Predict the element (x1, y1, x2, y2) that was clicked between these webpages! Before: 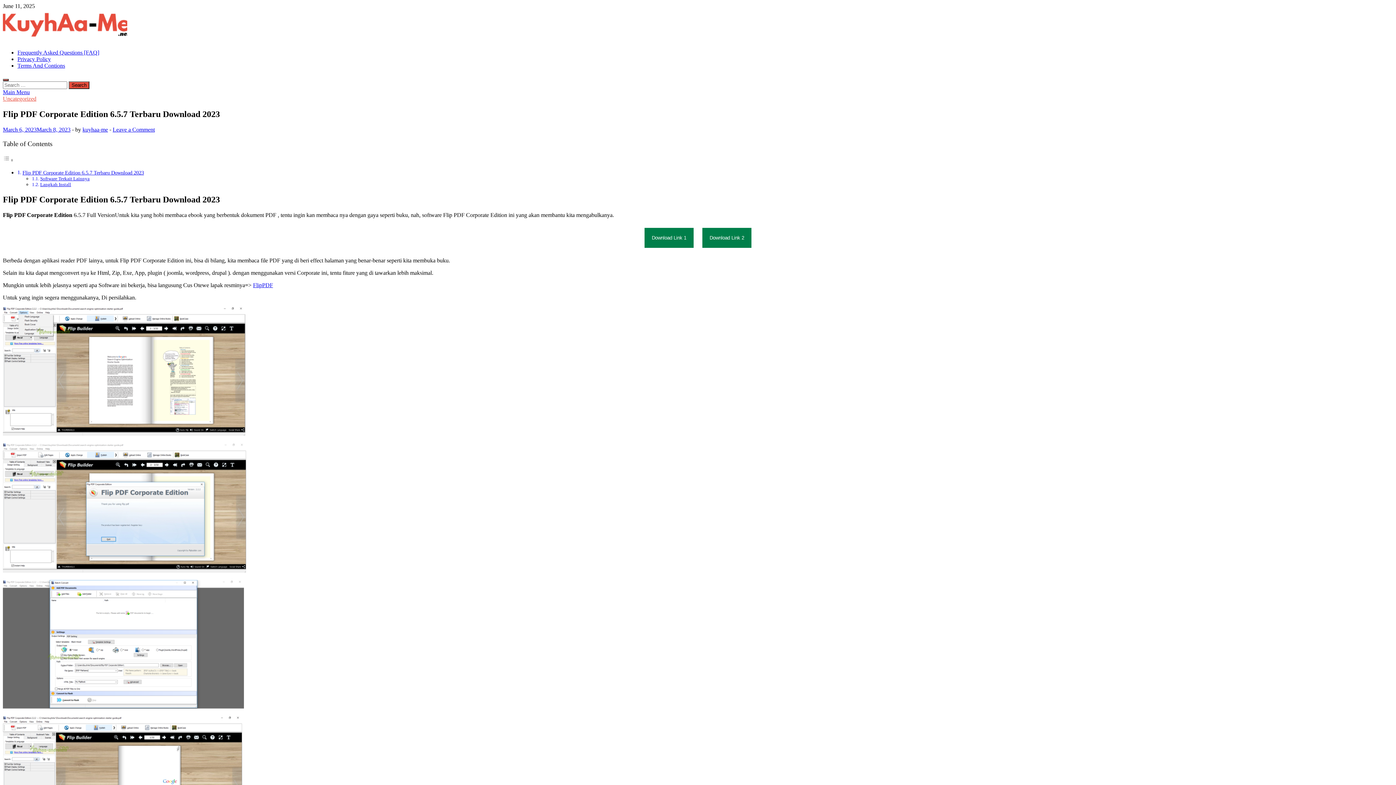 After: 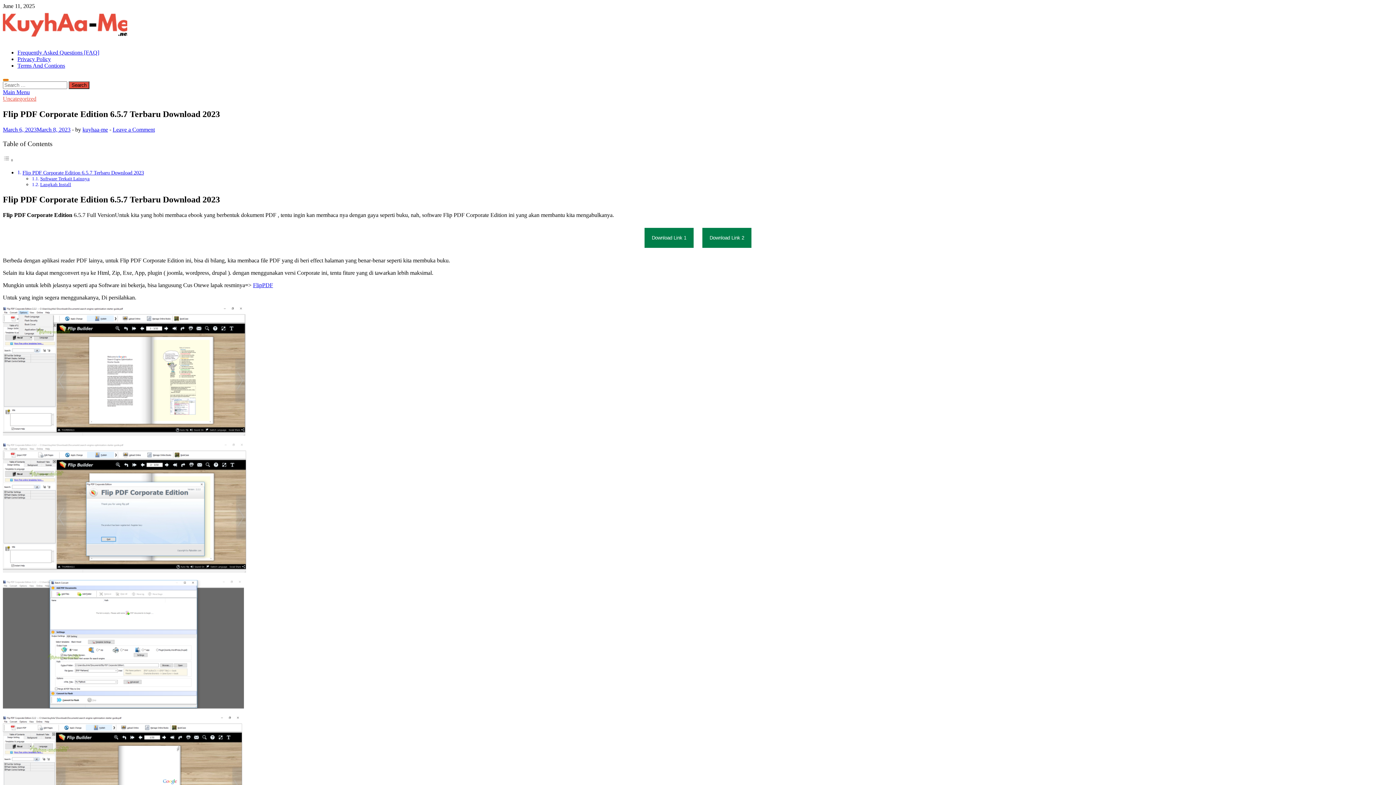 Action: label: Open search bbox: (2, 78, 8, 81)